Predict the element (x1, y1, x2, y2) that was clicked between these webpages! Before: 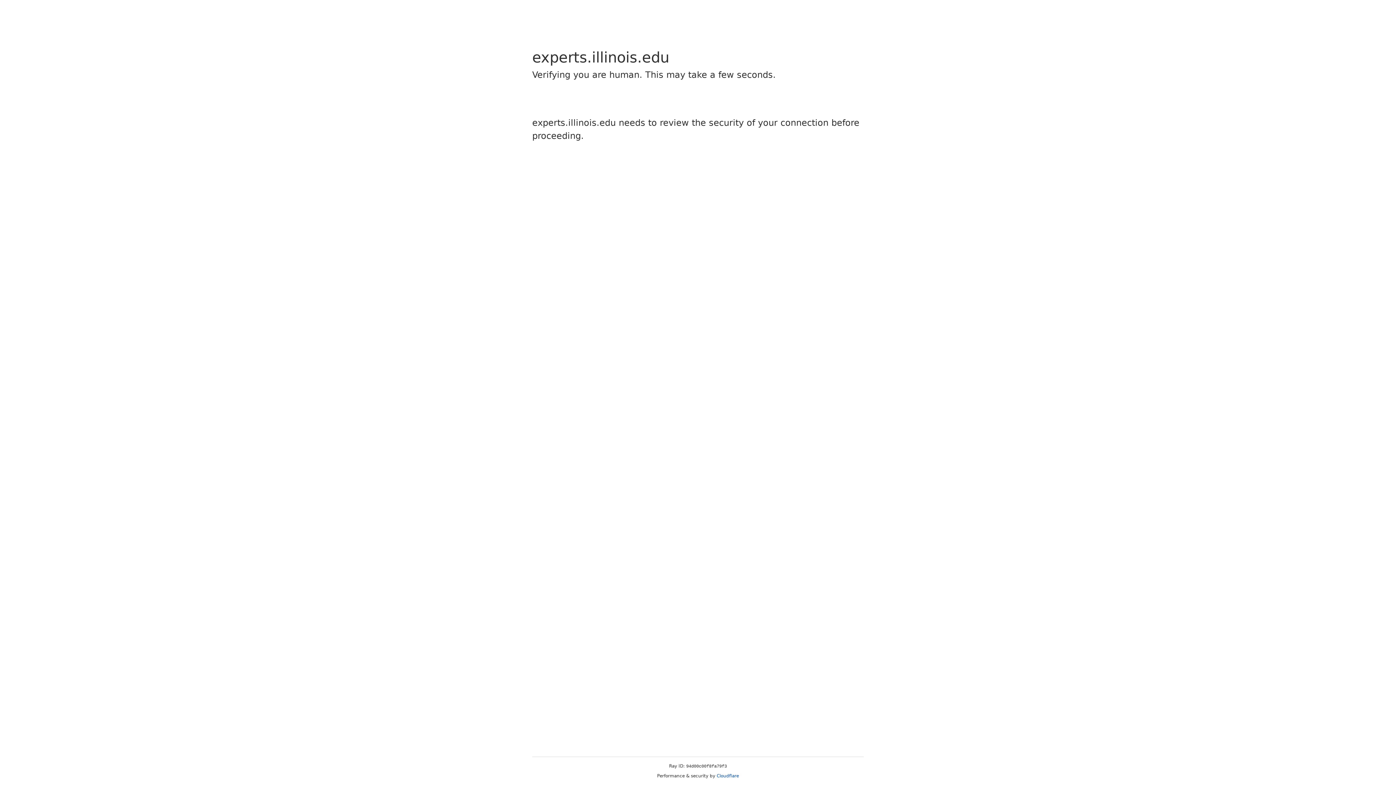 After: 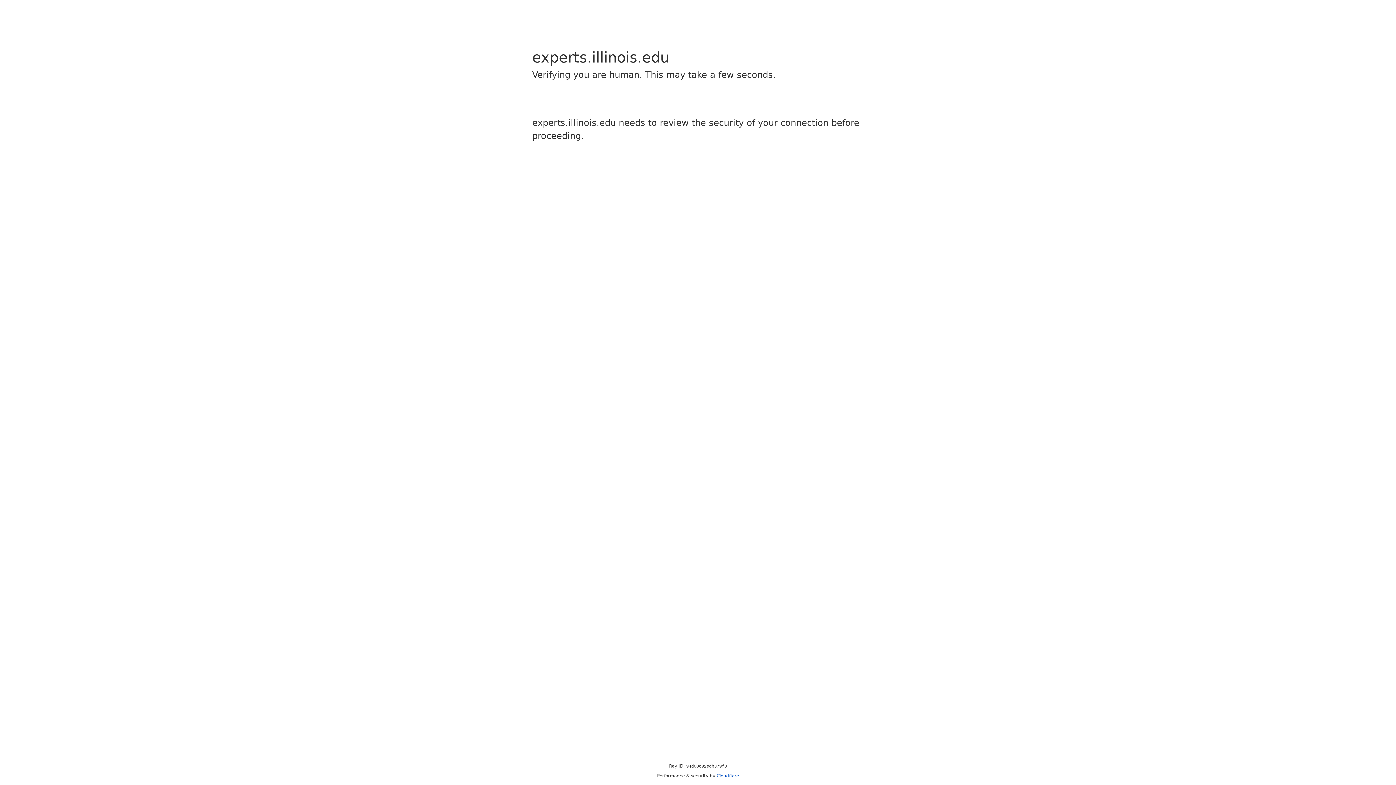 Action: label: Cloudflare bbox: (716, 773, 739, 778)